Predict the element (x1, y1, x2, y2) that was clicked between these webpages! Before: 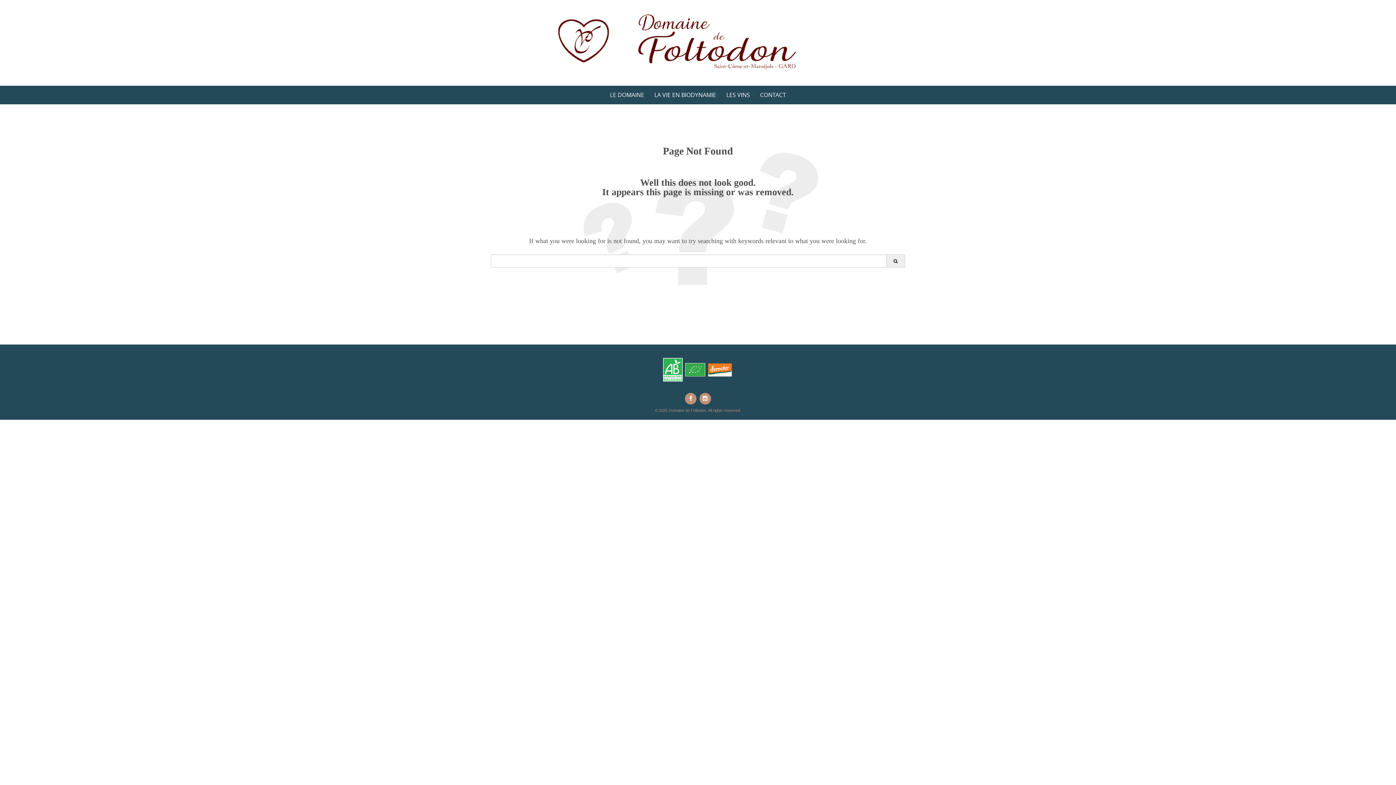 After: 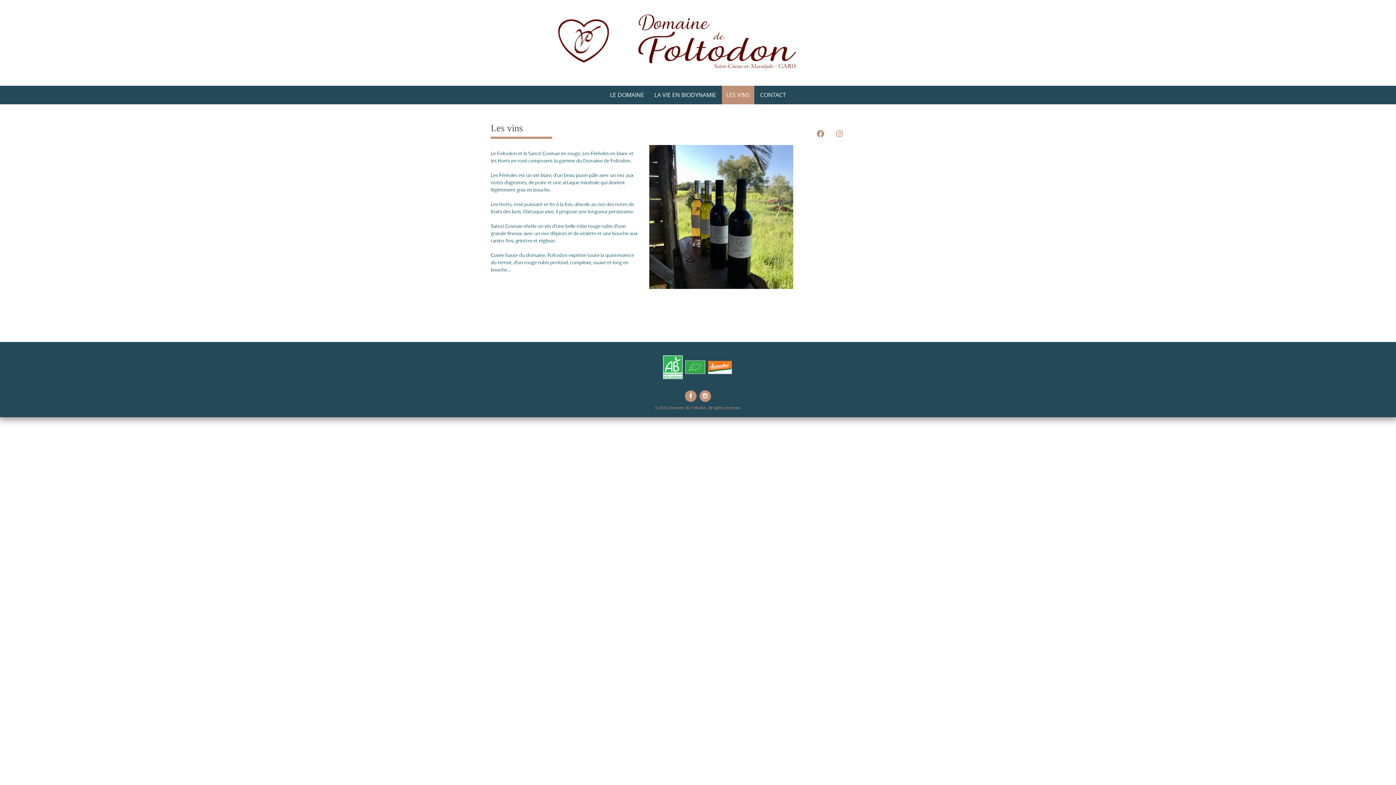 Action: bbox: (722, 85, 754, 104) label: LES VINS